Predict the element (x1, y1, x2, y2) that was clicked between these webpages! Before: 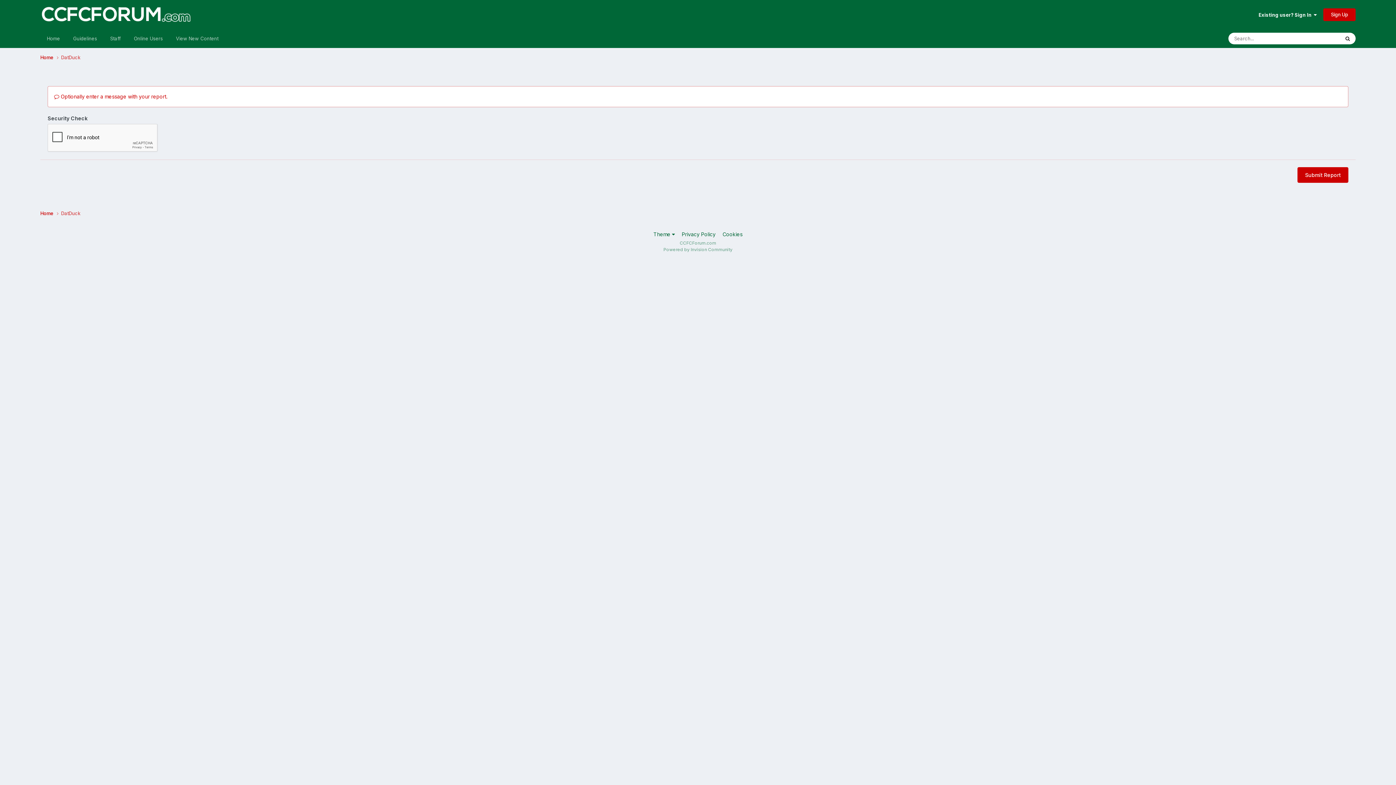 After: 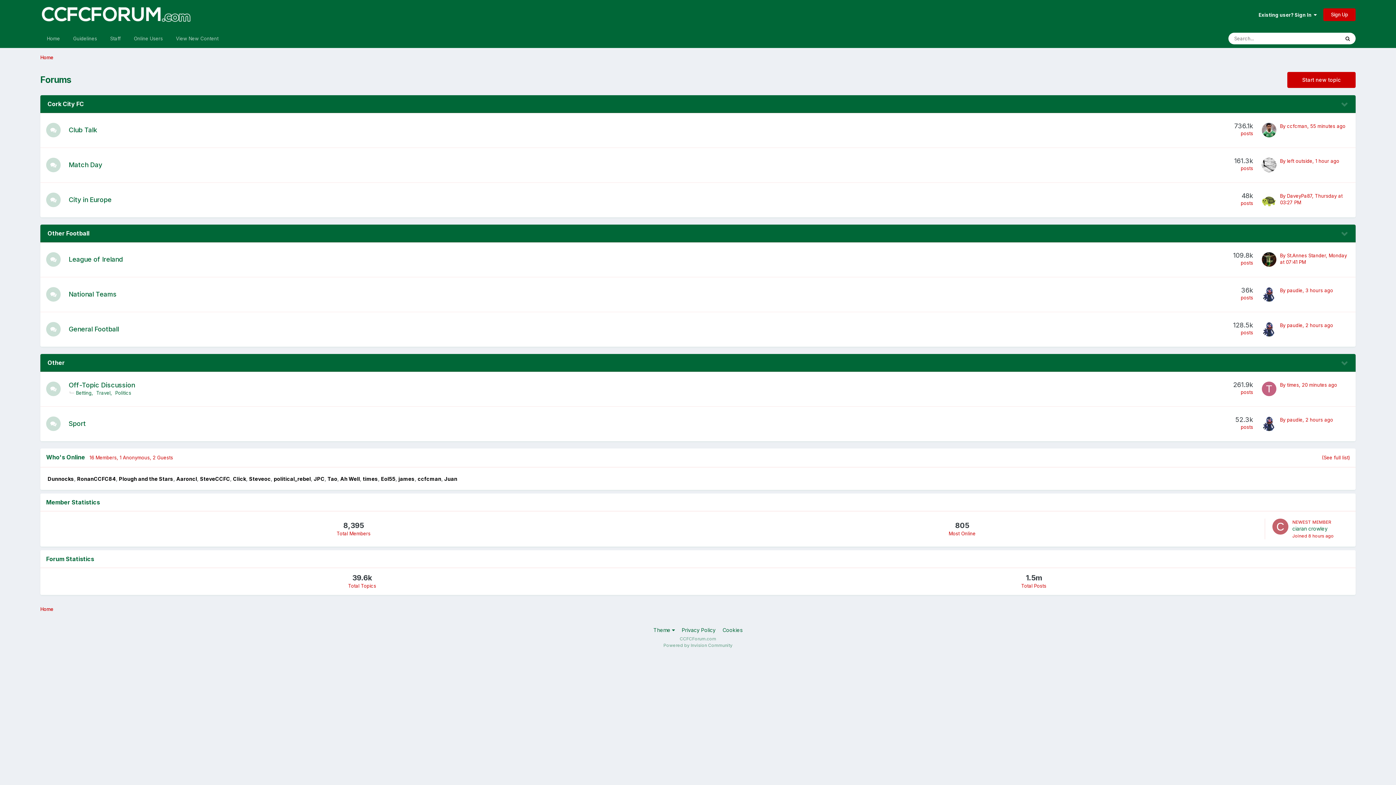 Action: bbox: (40, 29, 66, 48) label: Home